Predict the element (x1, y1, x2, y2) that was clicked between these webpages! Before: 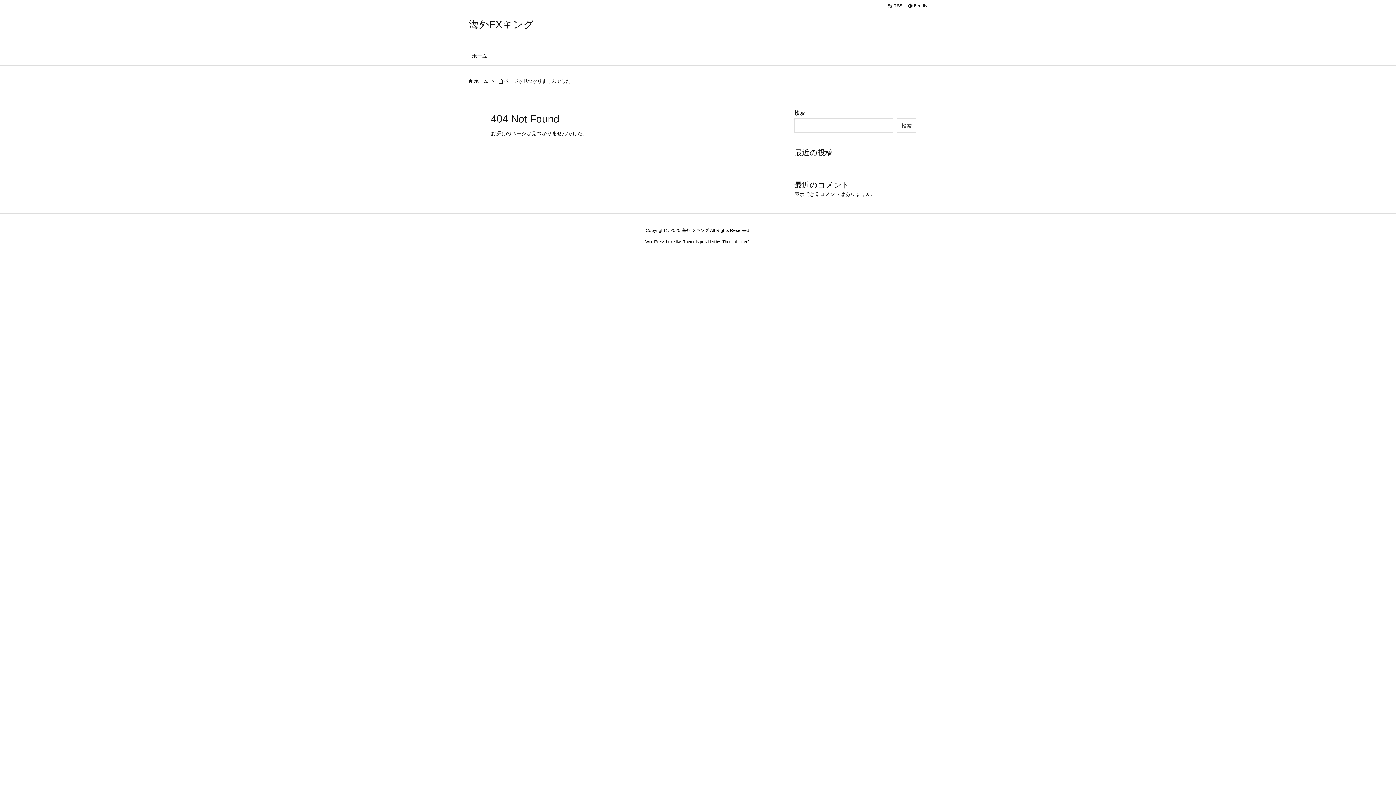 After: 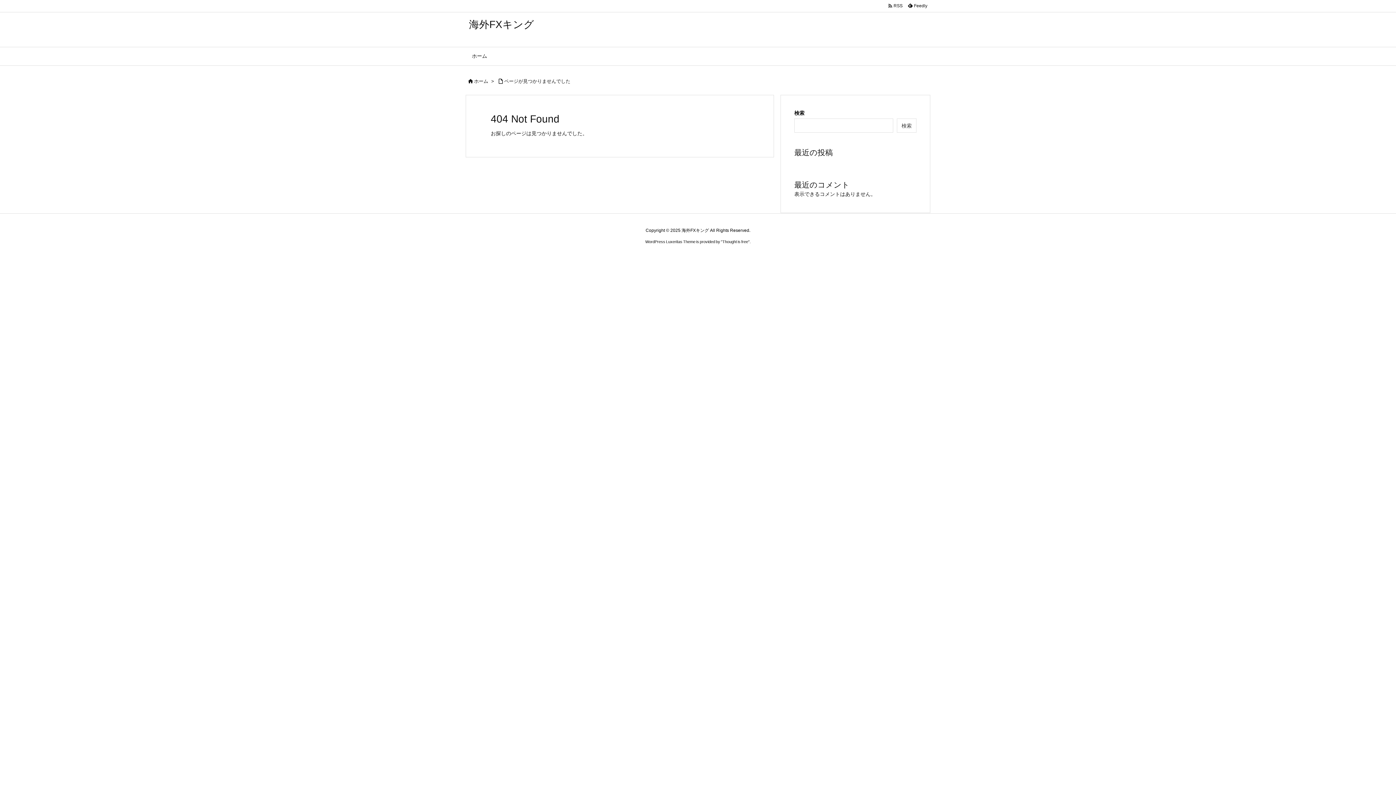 Action: label: Thought is free bbox: (722, 239, 748, 244)